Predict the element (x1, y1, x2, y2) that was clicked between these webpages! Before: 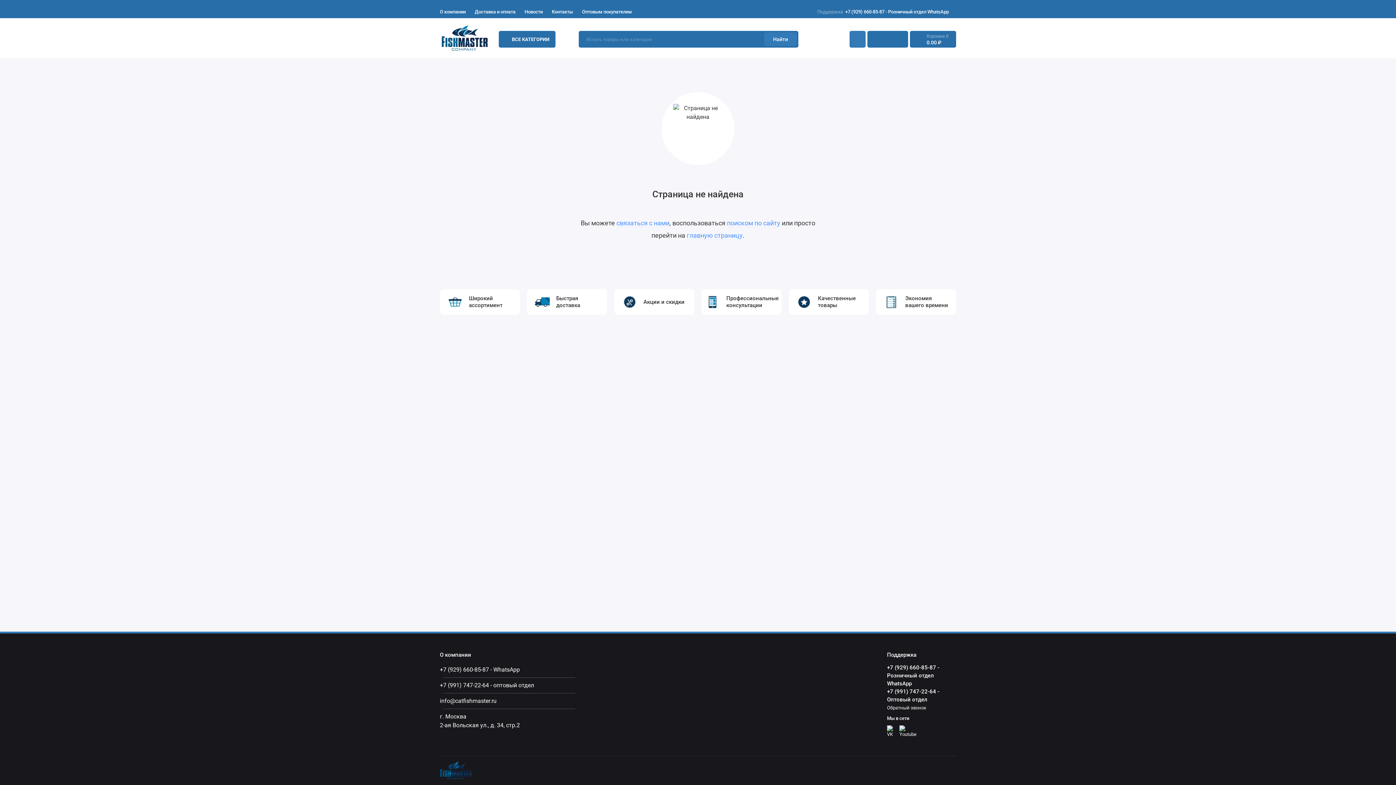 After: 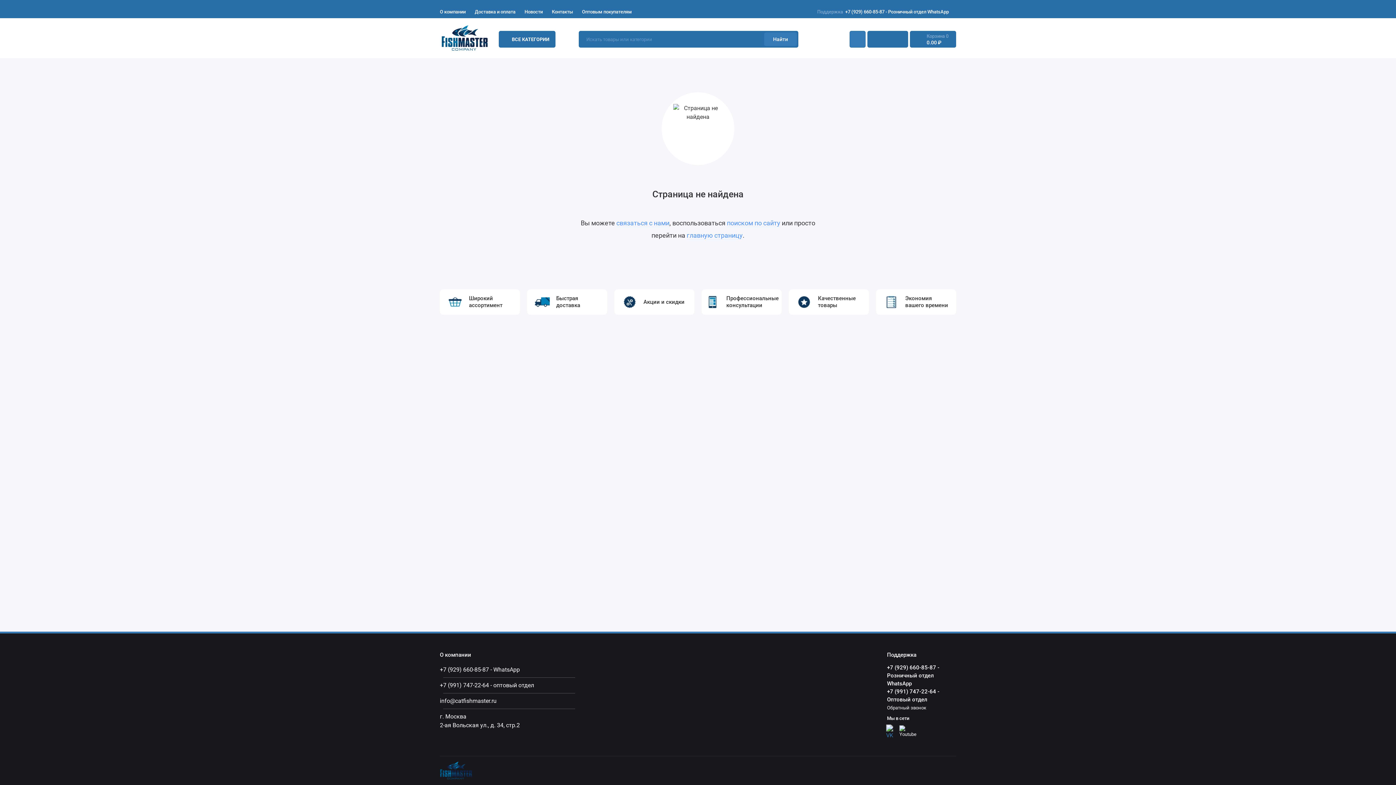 Action: bbox: (887, 725, 896, 734)